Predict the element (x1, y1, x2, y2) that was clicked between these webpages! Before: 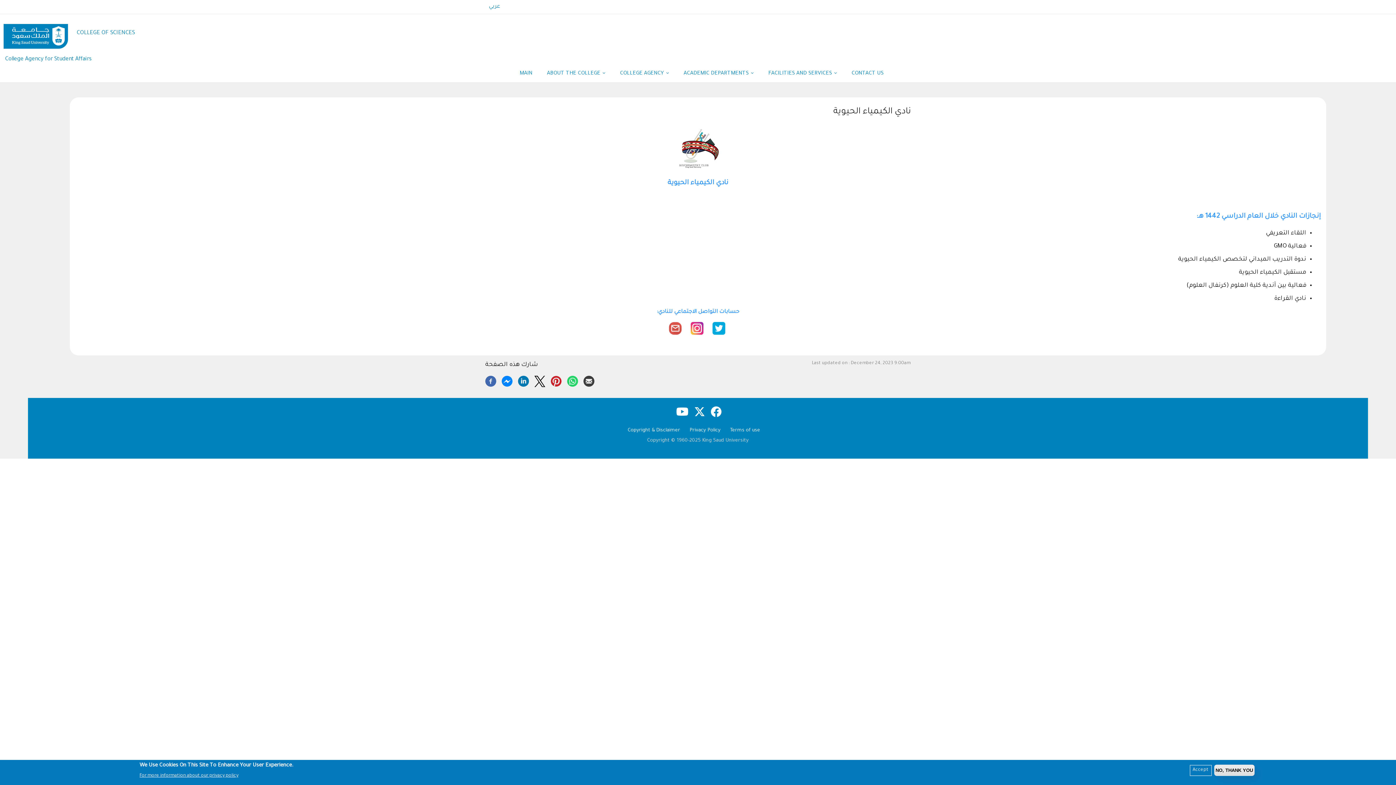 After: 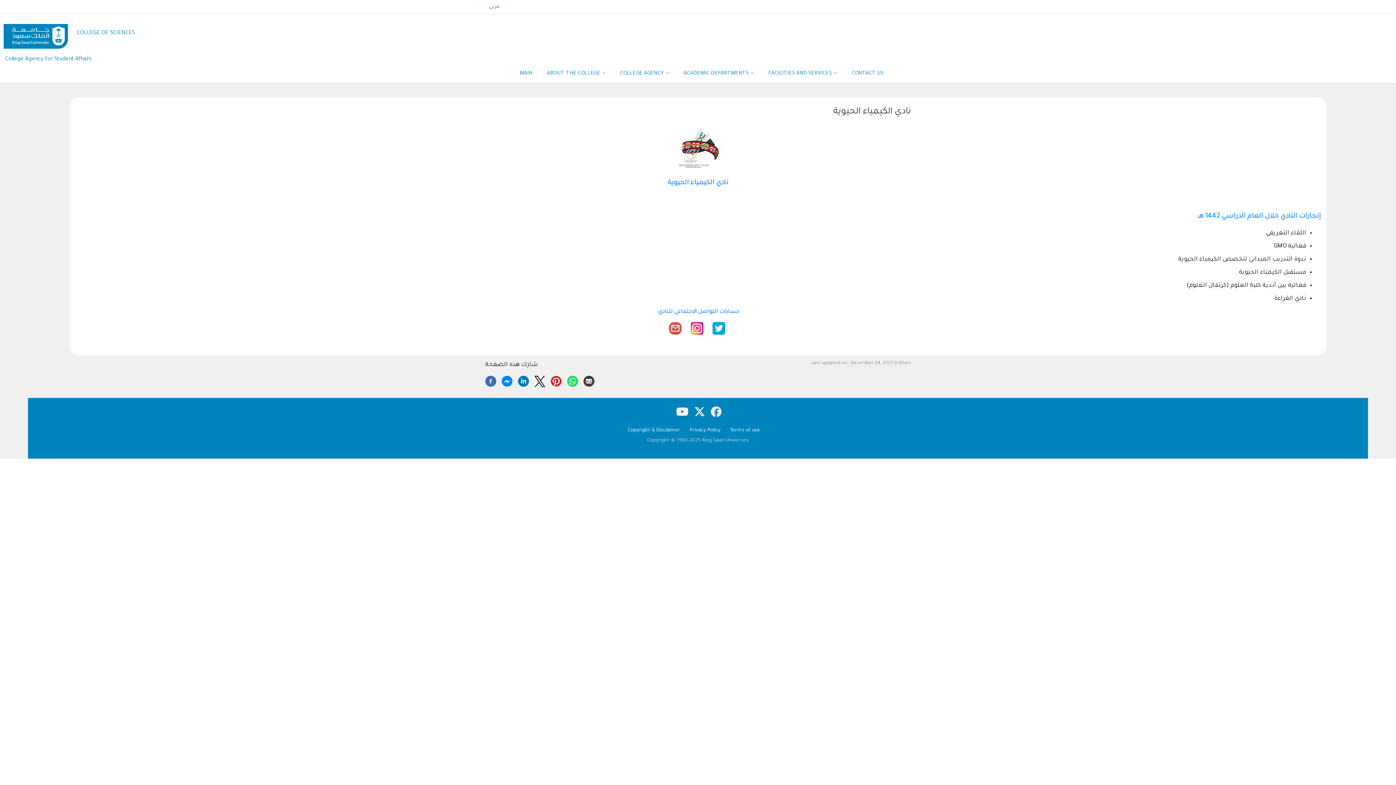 Action: label: Accept bbox: (1190, 765, 1211, 776)